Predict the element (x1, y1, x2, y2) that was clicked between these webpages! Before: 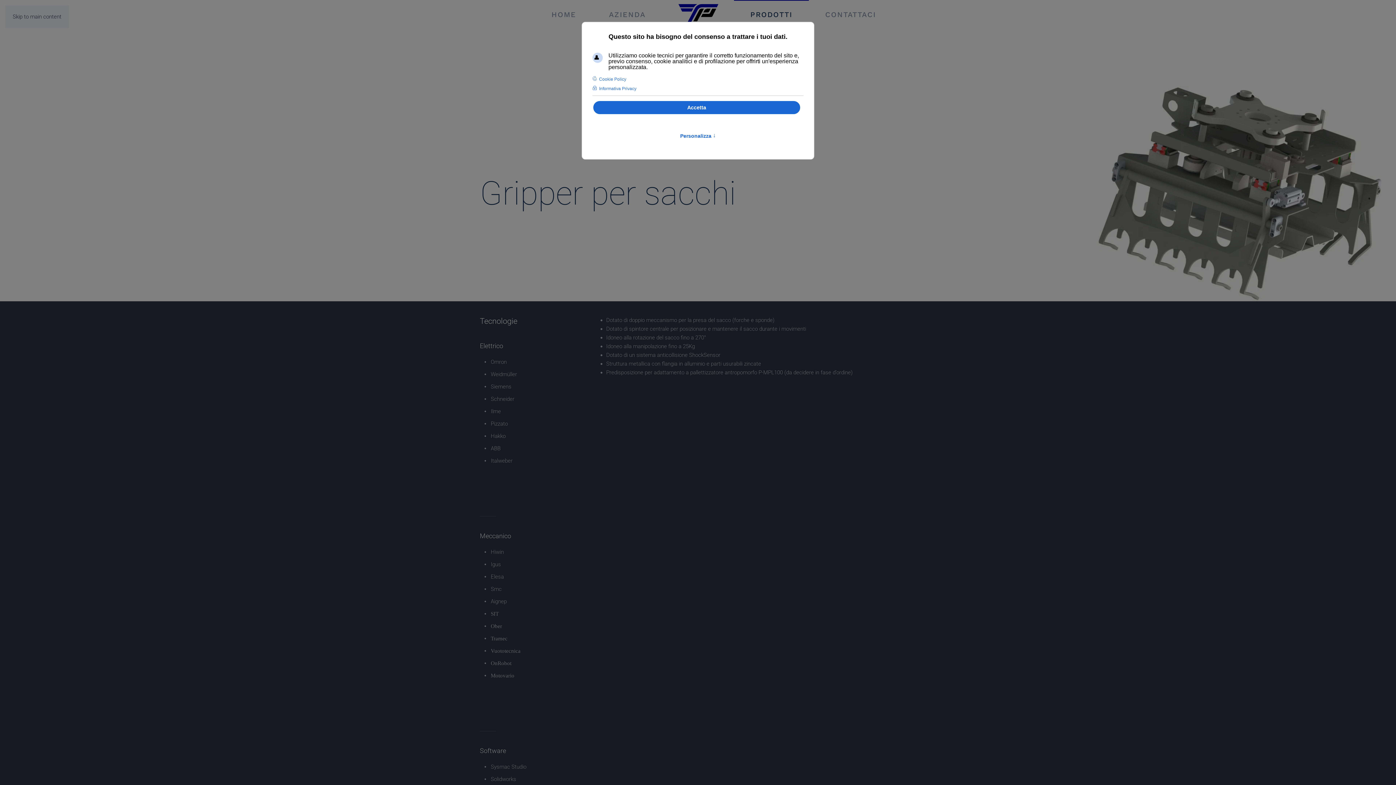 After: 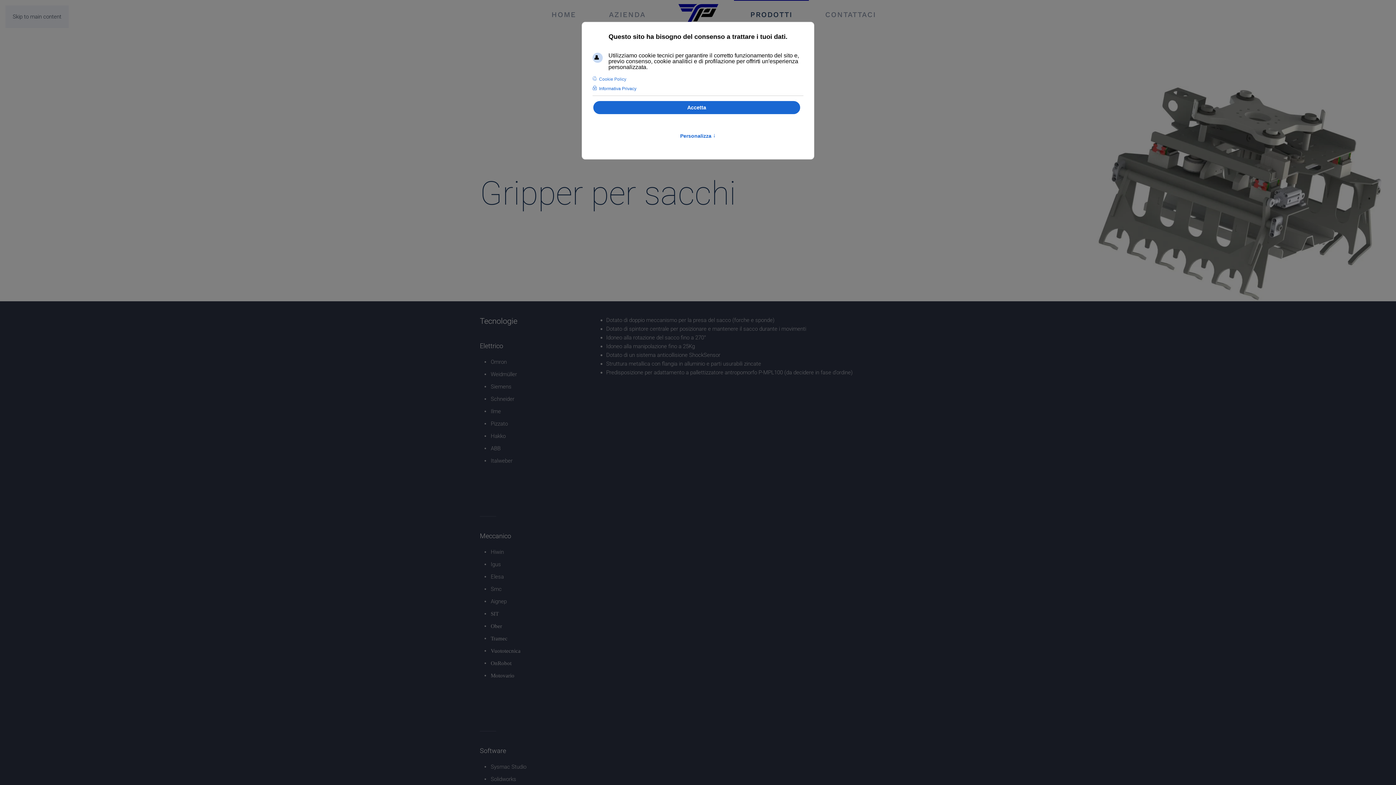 Action: label: Informativa Privacy bbox: (592, 85, 637, 92)